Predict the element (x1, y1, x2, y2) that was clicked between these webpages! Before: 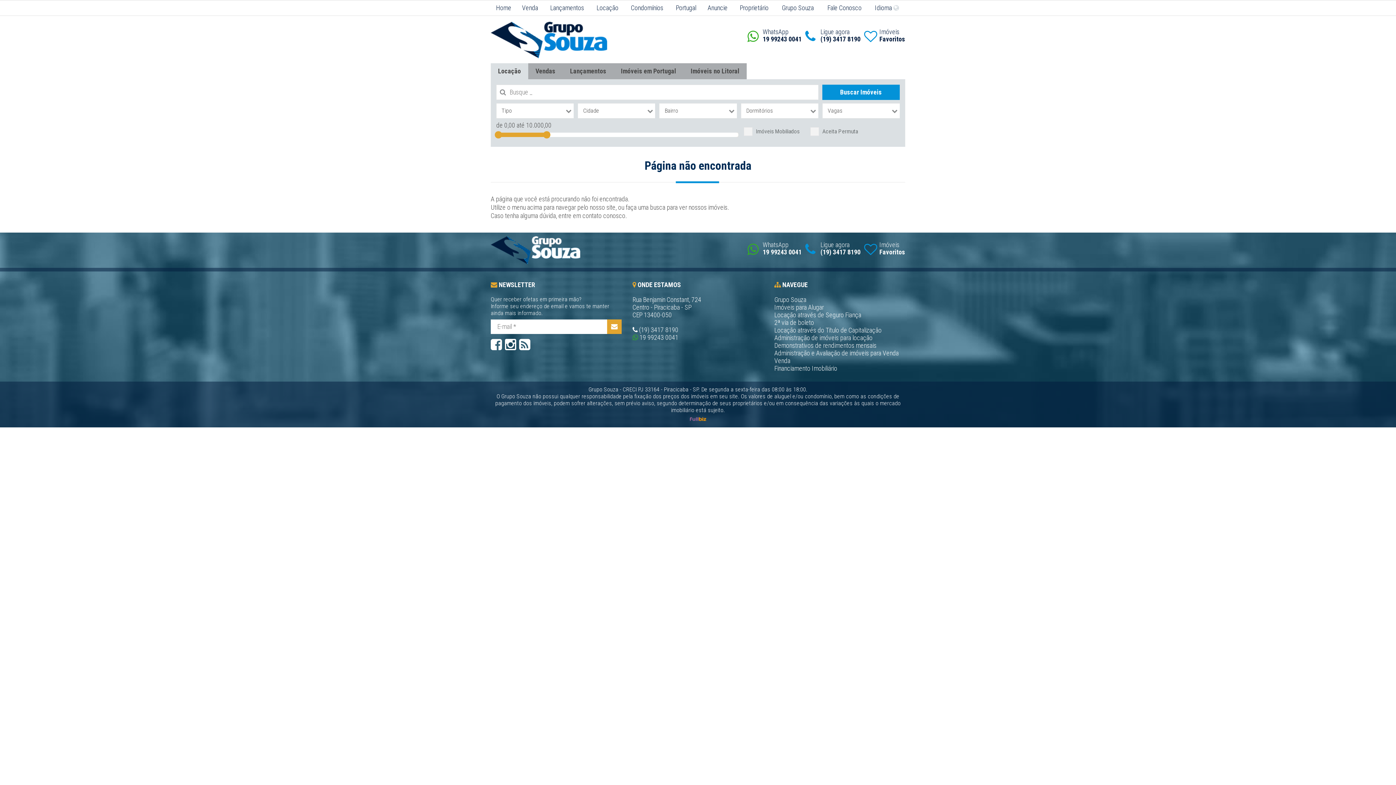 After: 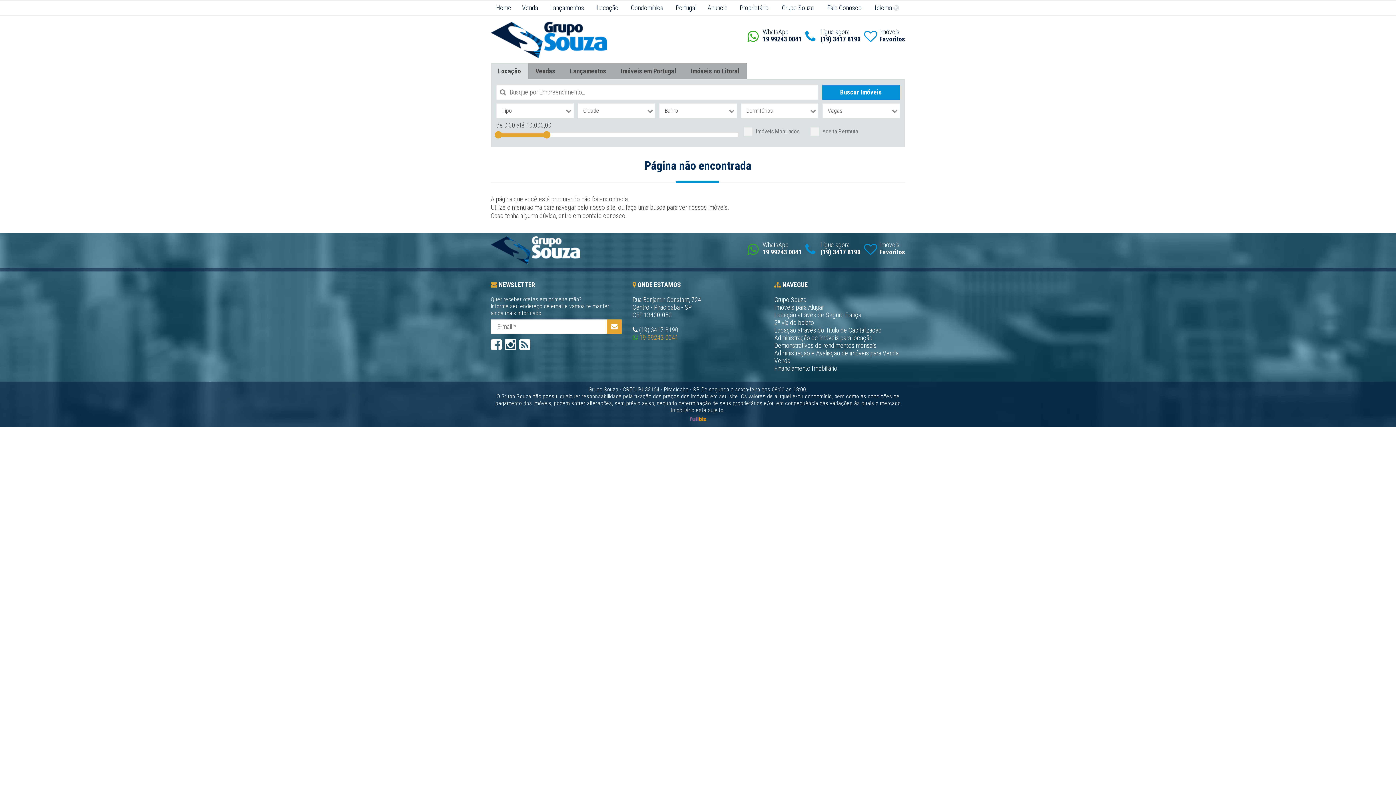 Action: label: 19 99243 0041 bbox: (639, 333, 678, 341)